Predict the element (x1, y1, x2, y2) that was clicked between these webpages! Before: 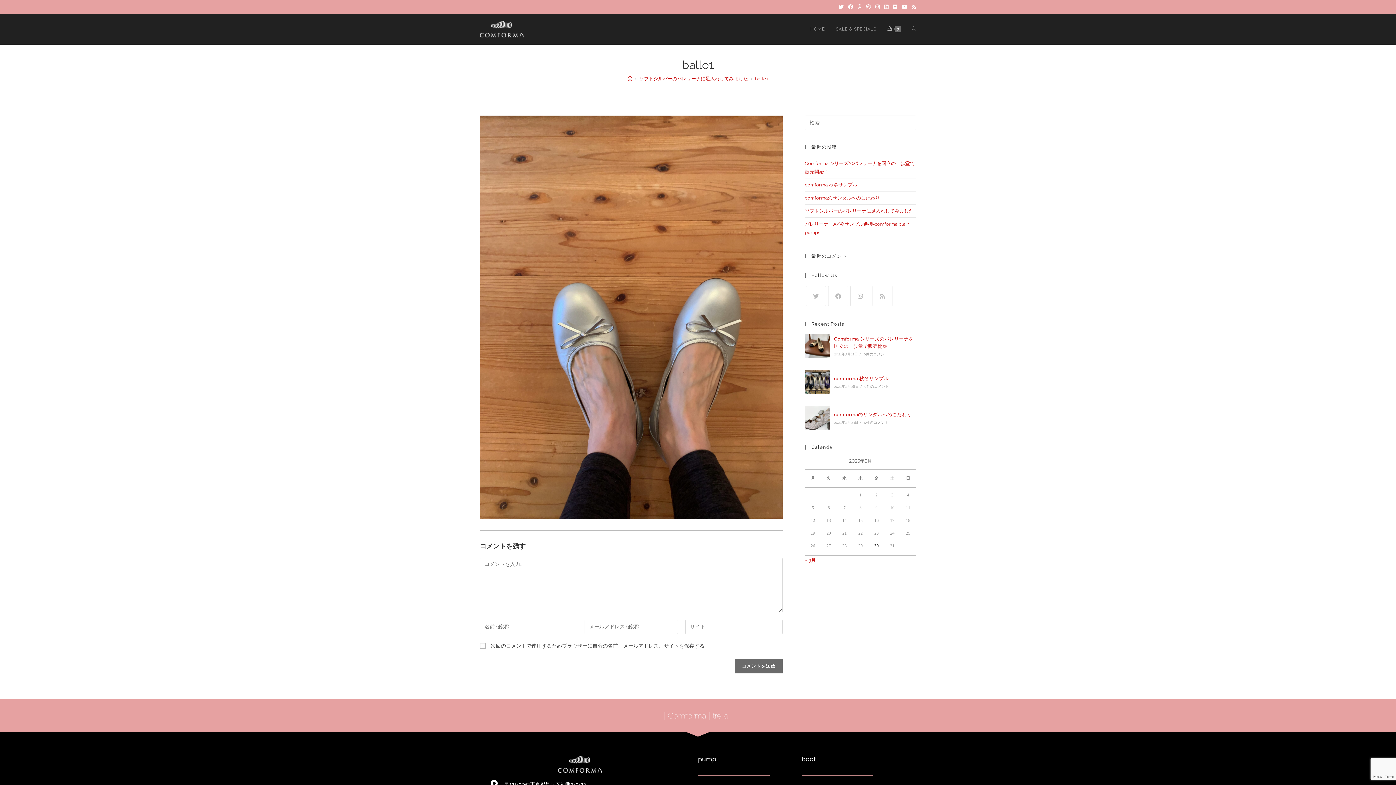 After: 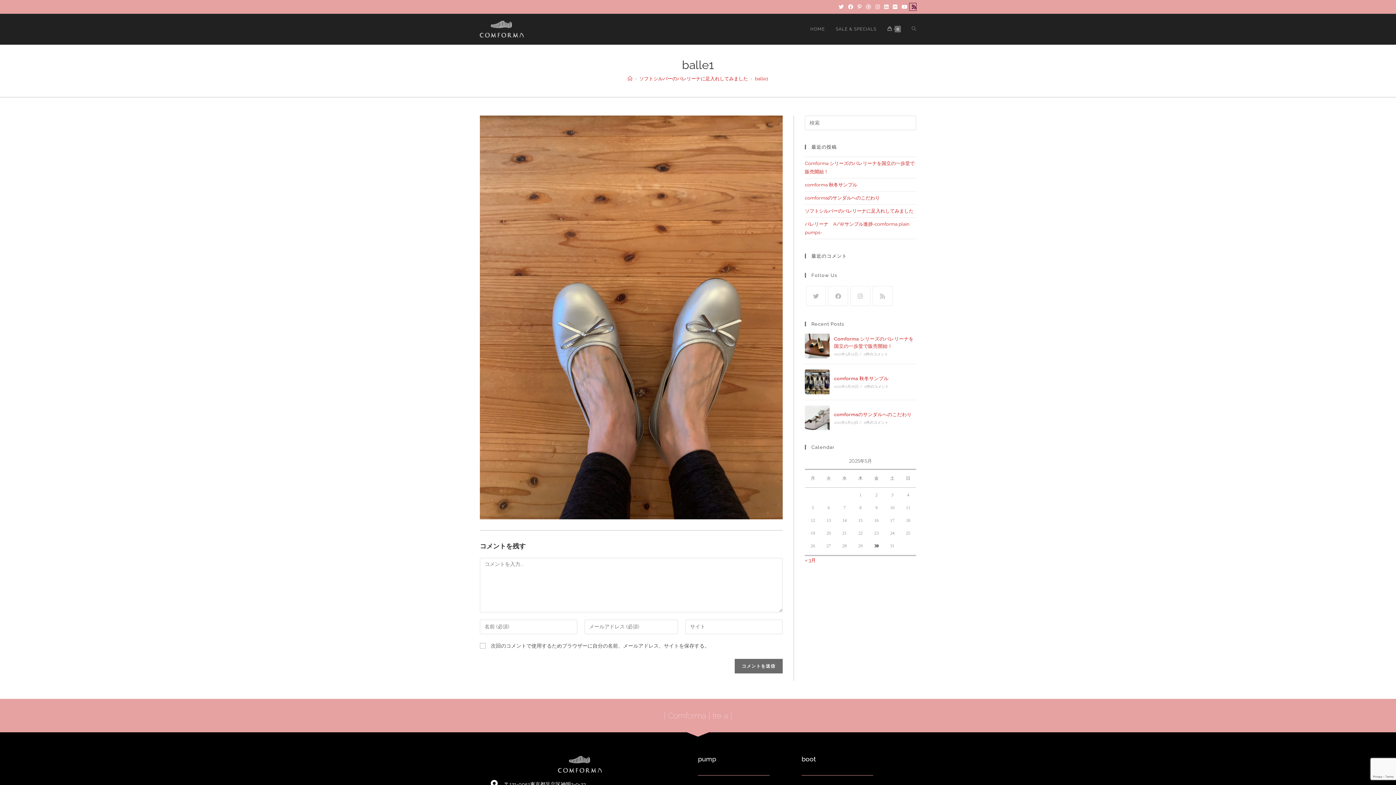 Action: label: RSS bbox: (909, 3, 916, 10)